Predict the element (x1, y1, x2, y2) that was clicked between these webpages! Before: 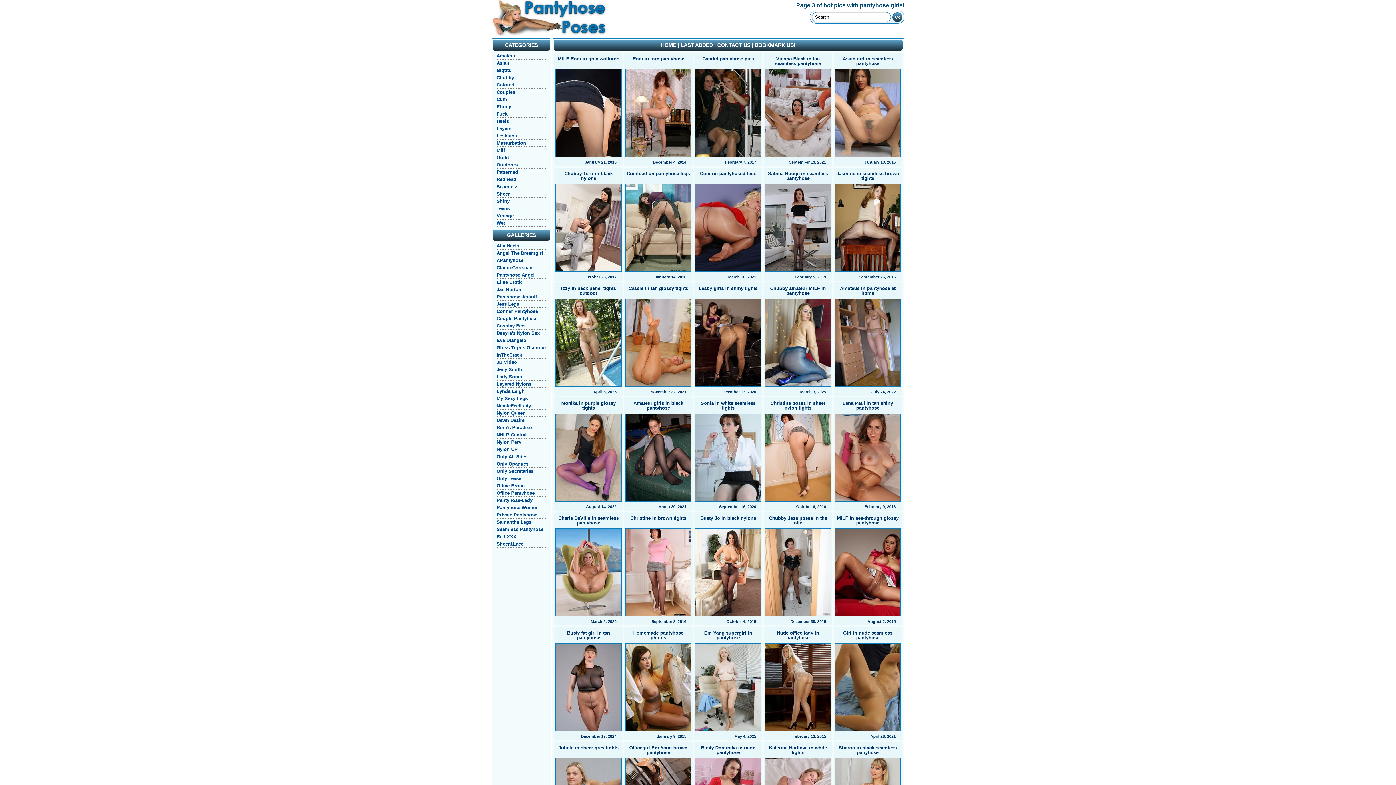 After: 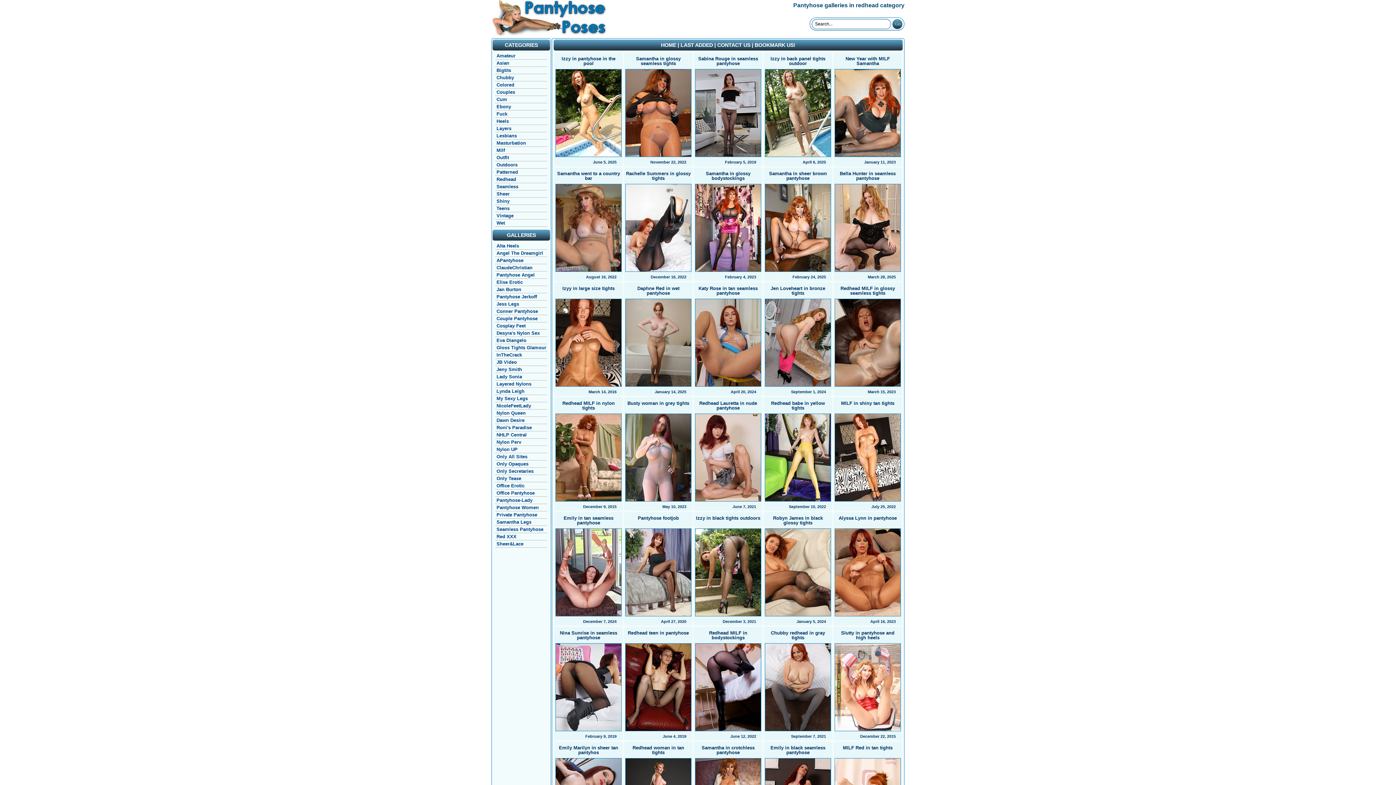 Action: bbox: (496, 176, 516, 182) label: Redhead